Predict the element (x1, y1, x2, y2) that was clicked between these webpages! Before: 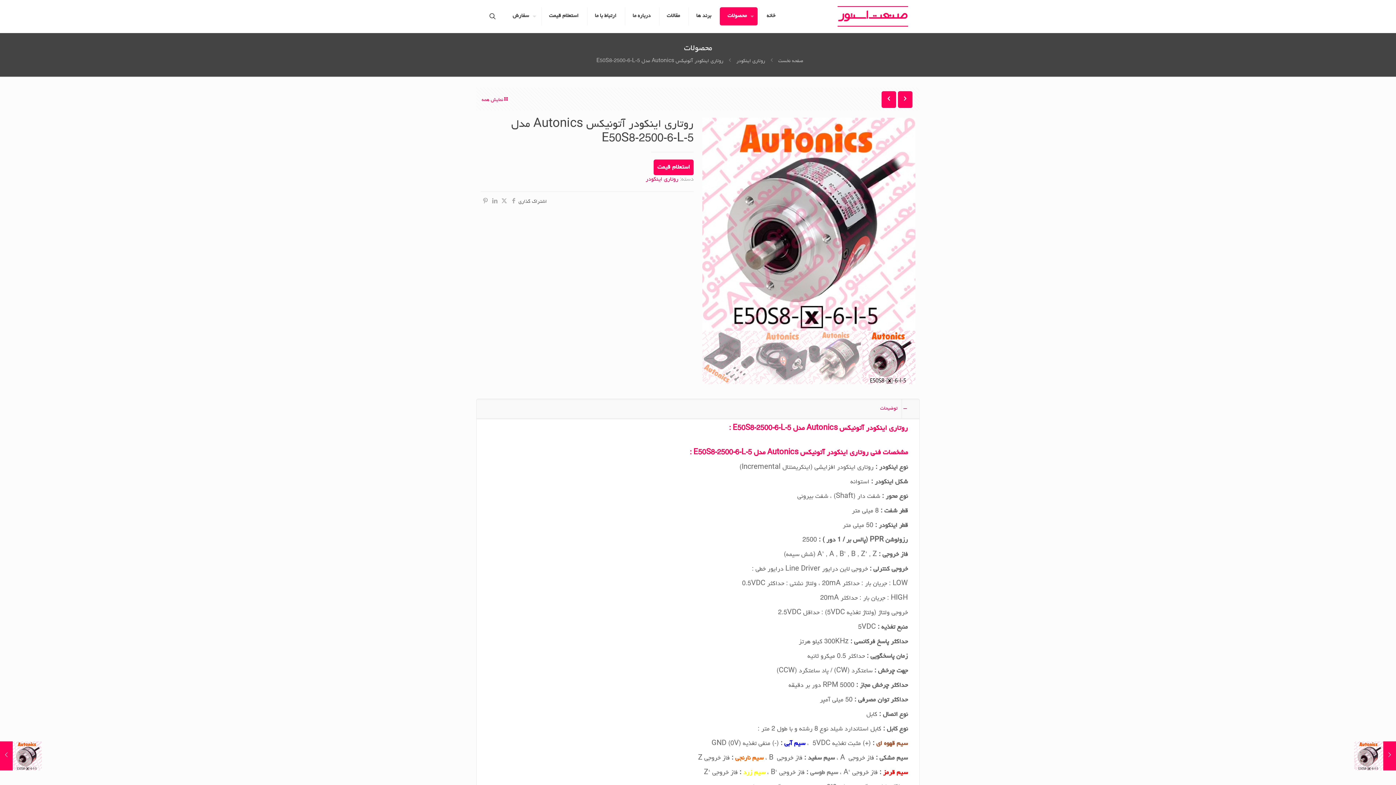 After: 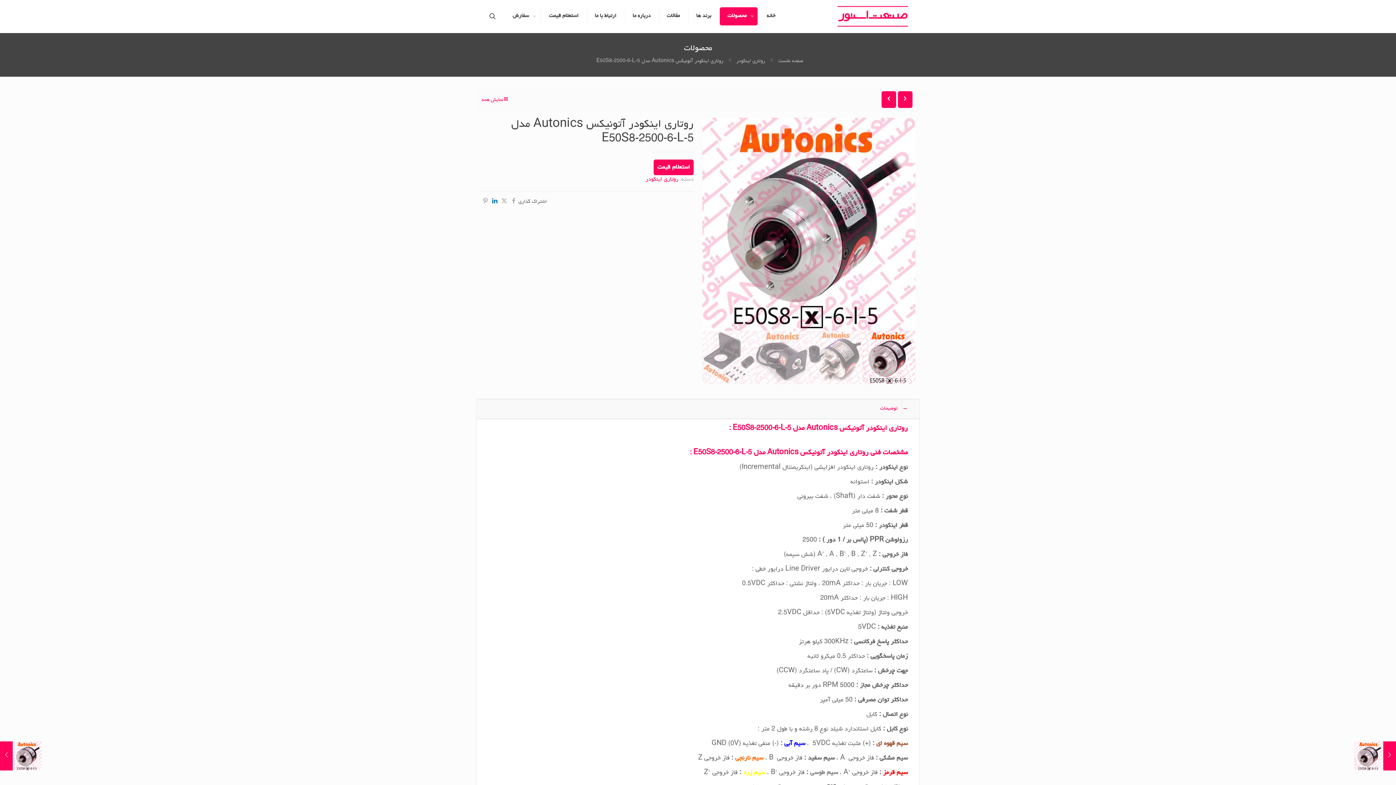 Action: bbox: (490, 198, 499, 204)